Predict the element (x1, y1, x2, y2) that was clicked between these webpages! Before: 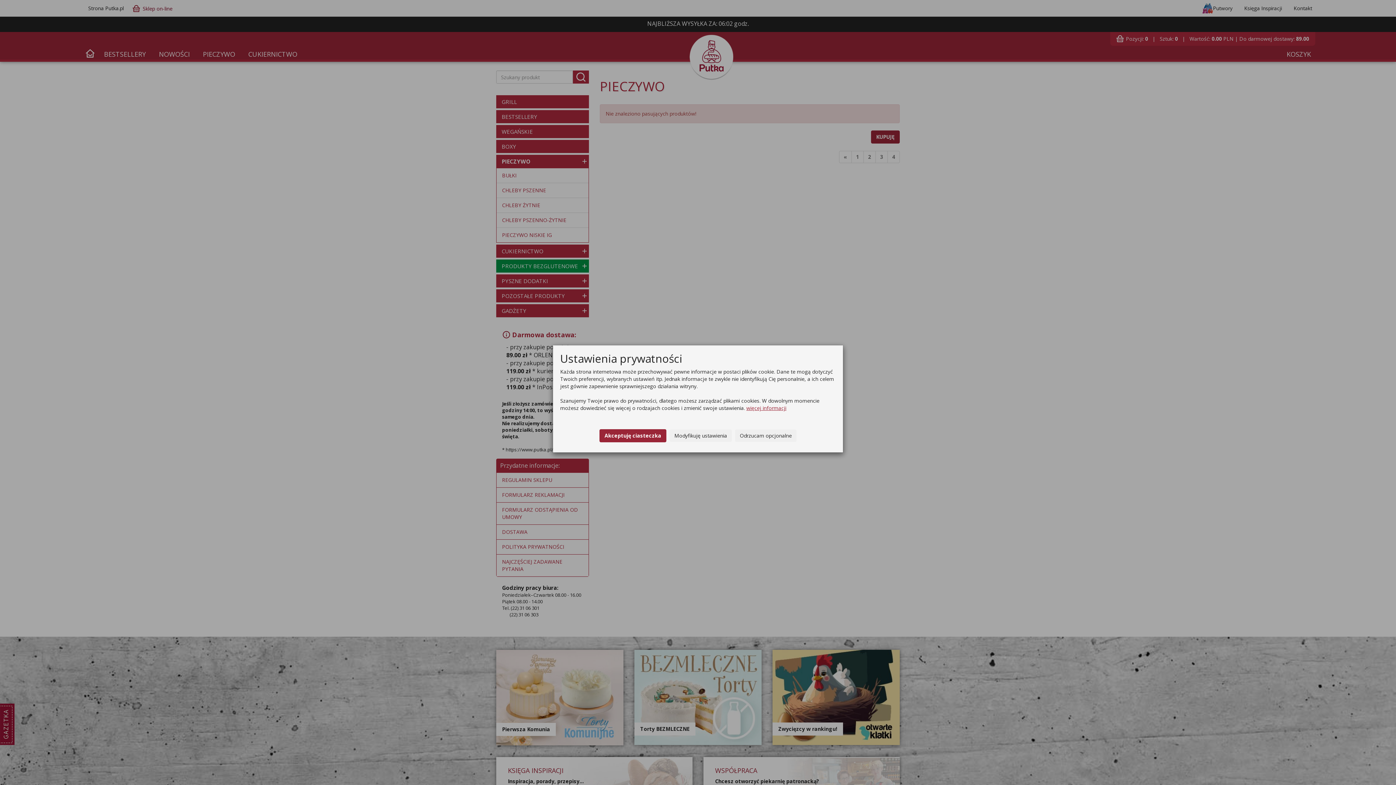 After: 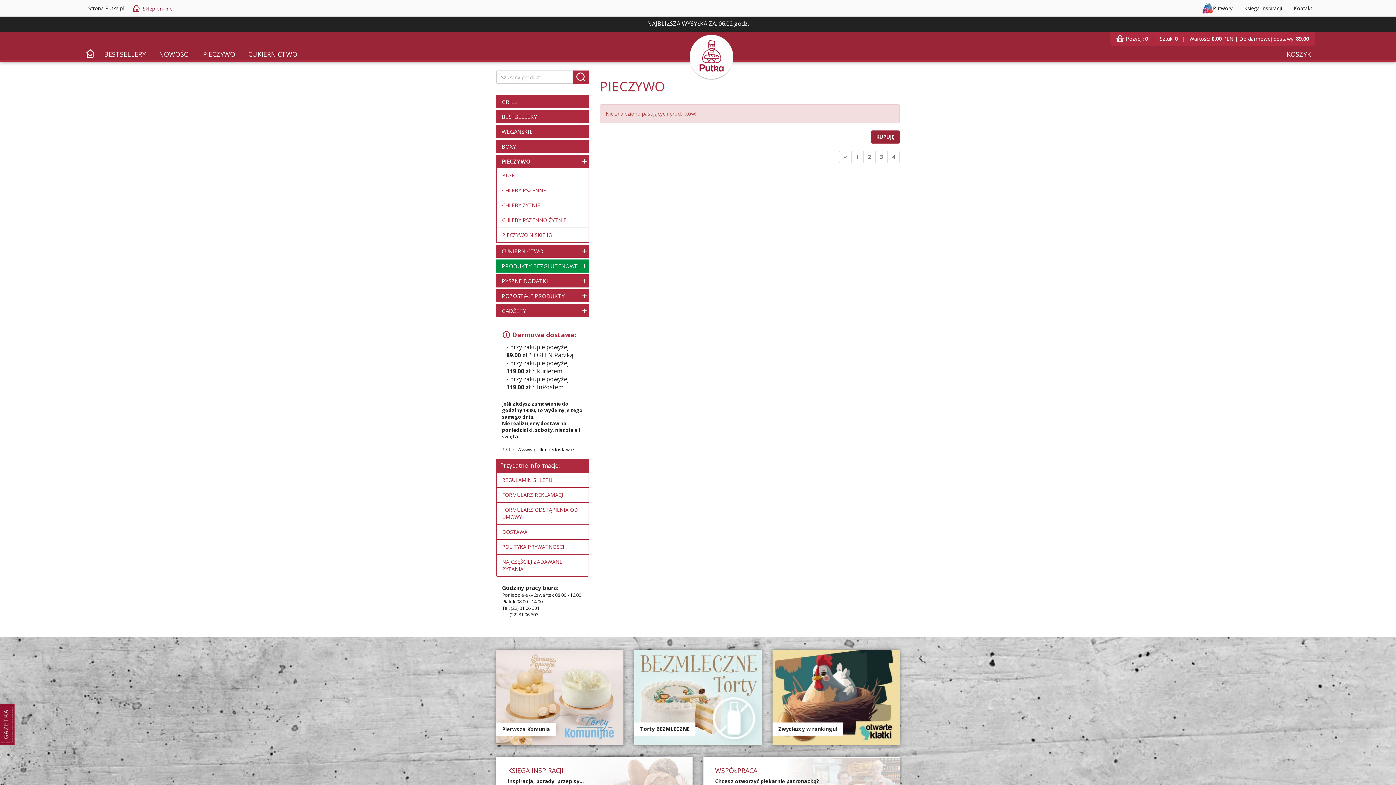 Action: label: Odrzucam opcjonalne bbox: (735, 429, 796, 442)